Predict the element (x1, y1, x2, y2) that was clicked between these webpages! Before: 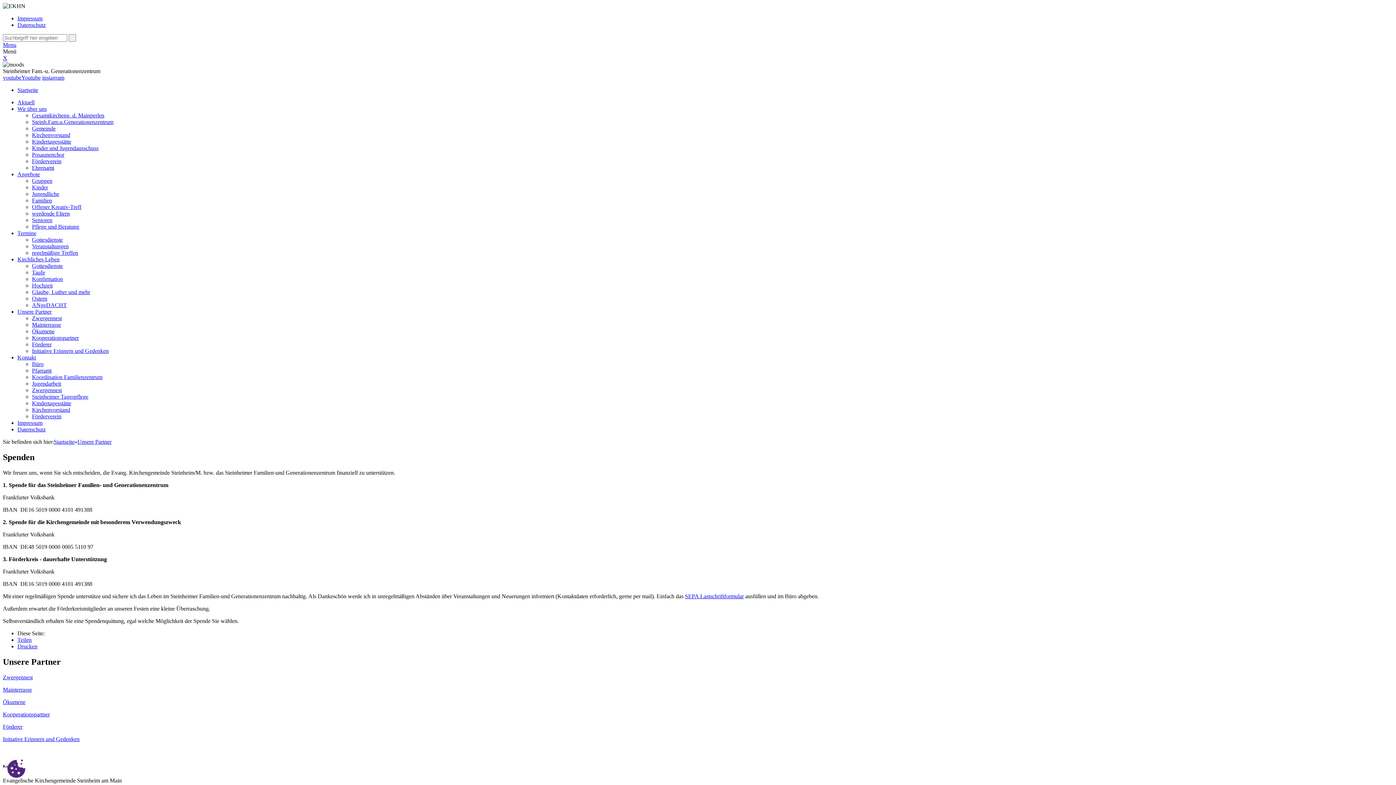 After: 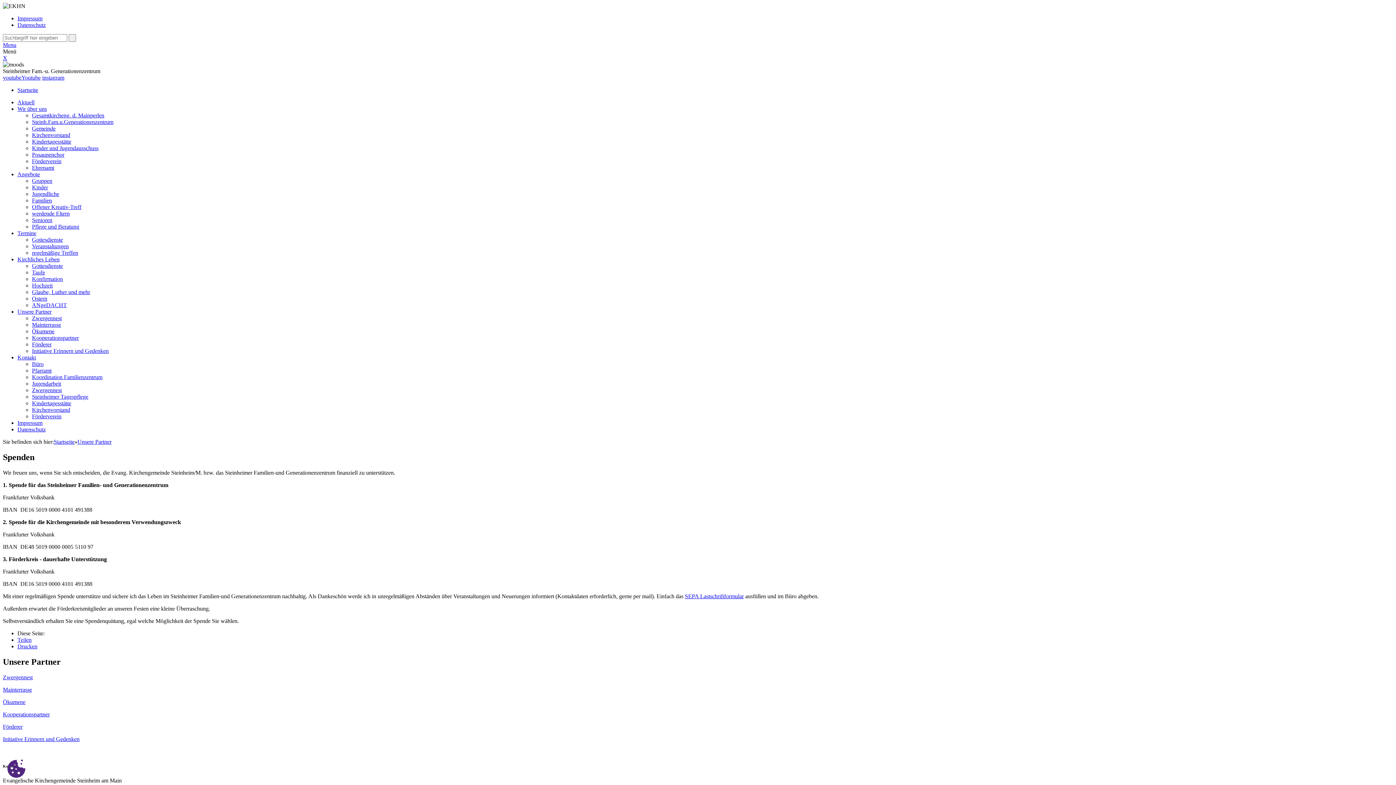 Action: label: Menu bbox: (2, 41, 16, 48)